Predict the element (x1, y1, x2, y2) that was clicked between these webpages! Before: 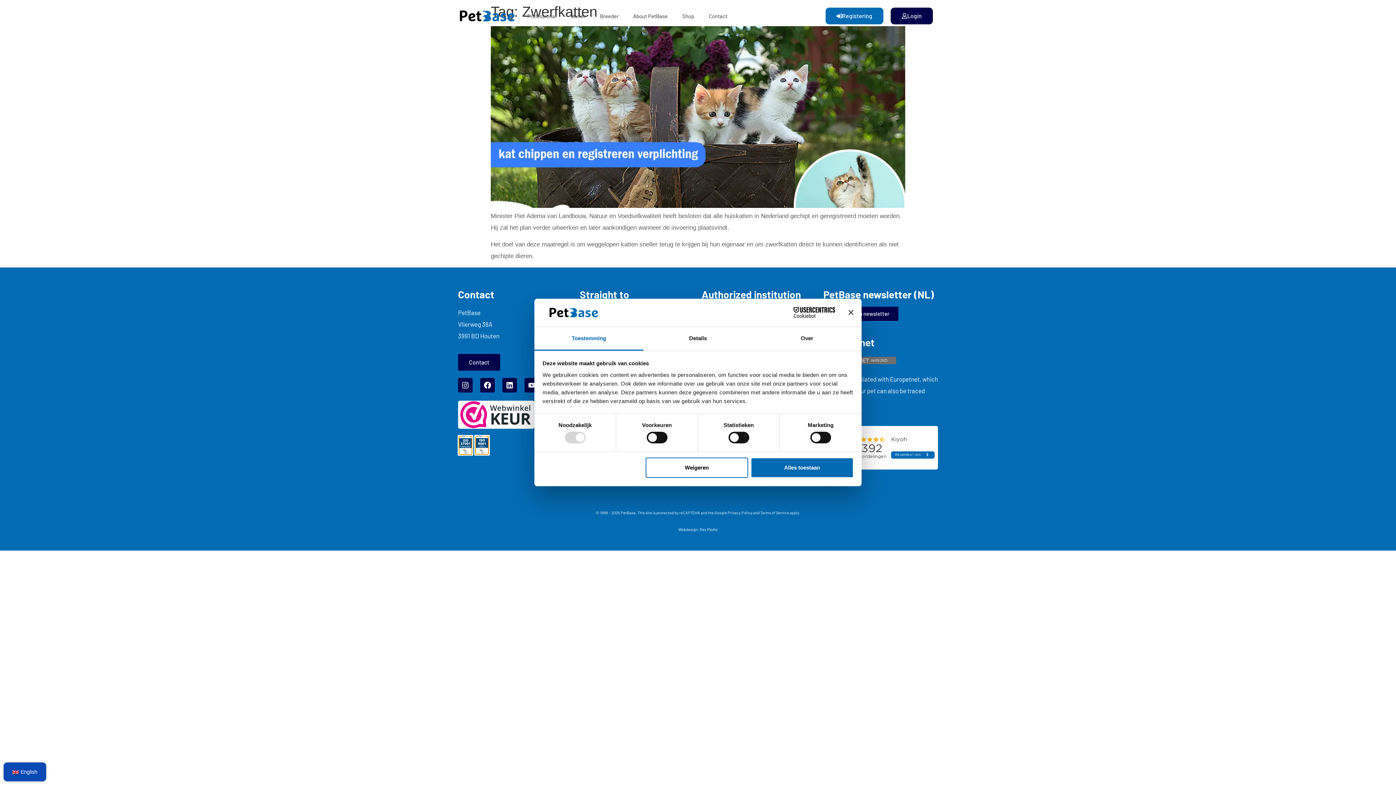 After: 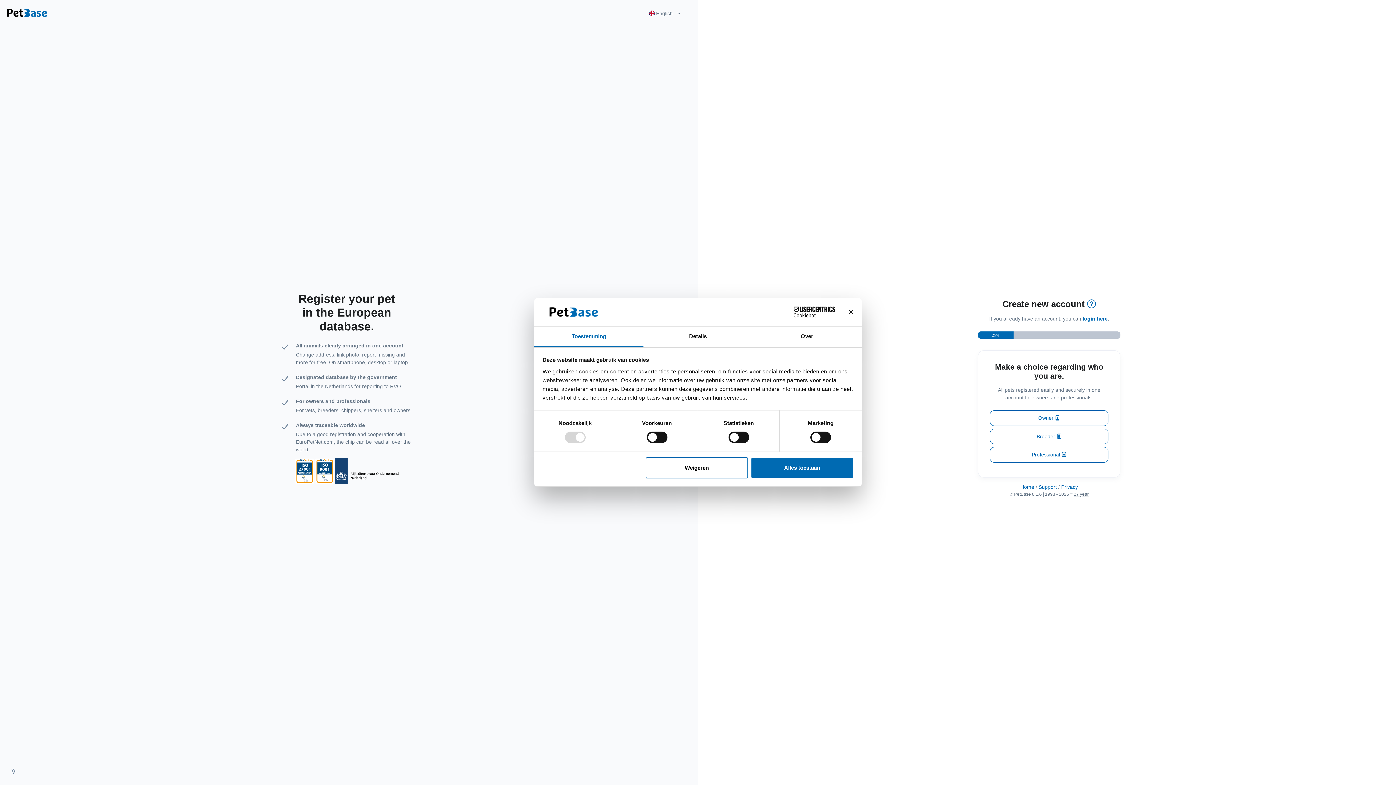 Action: label: Registering bbox: (825, 7, 883, 24)